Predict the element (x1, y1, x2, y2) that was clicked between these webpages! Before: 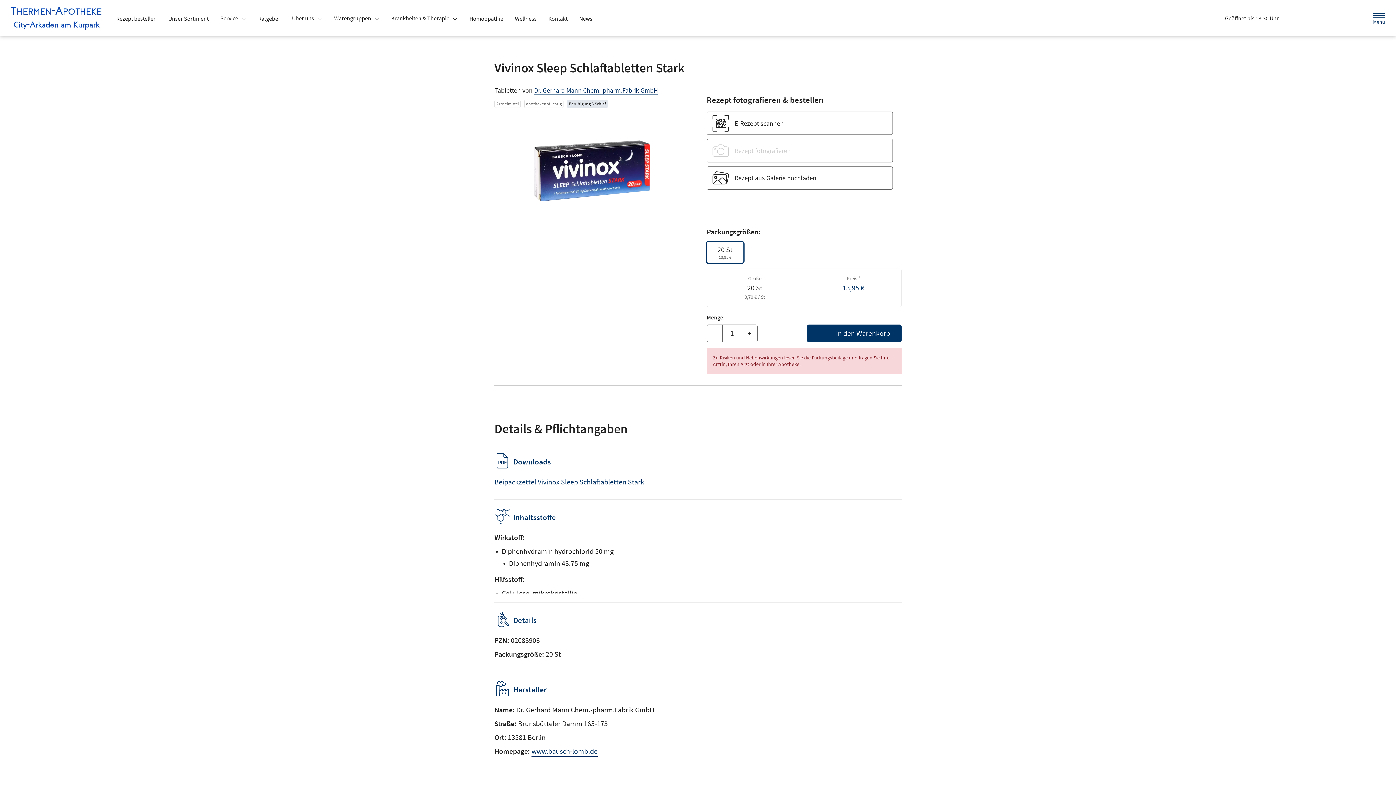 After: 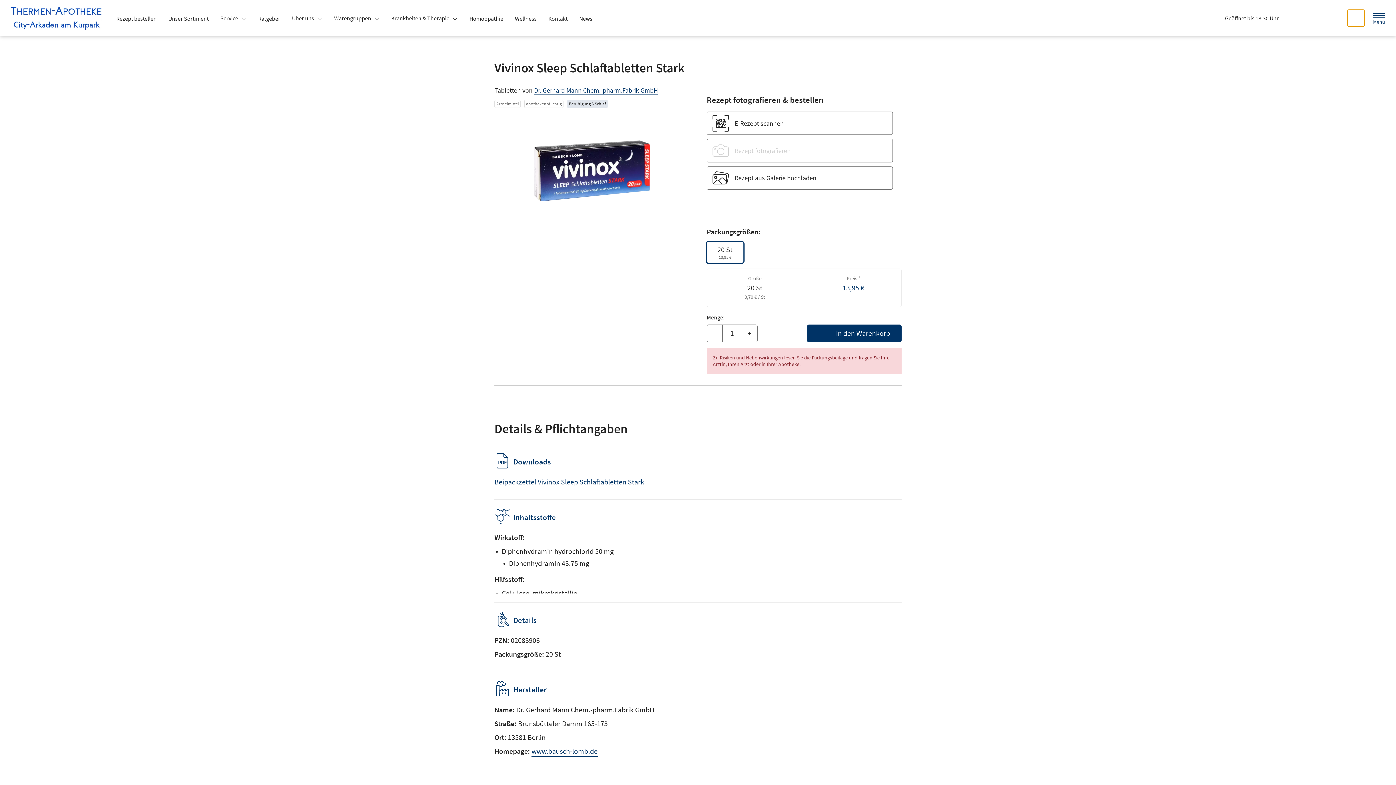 Action: bbox: (1348, 9, 1364, 26) label: Suche